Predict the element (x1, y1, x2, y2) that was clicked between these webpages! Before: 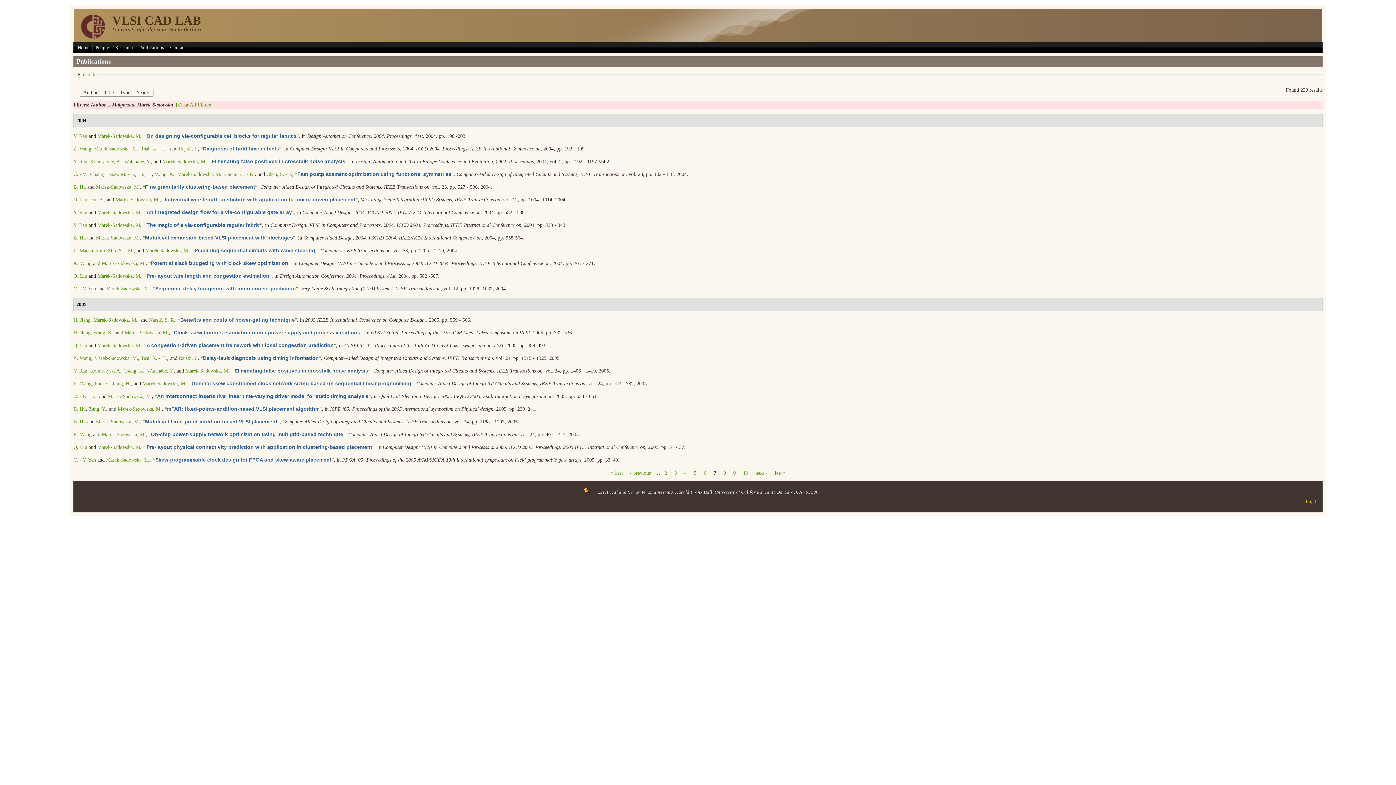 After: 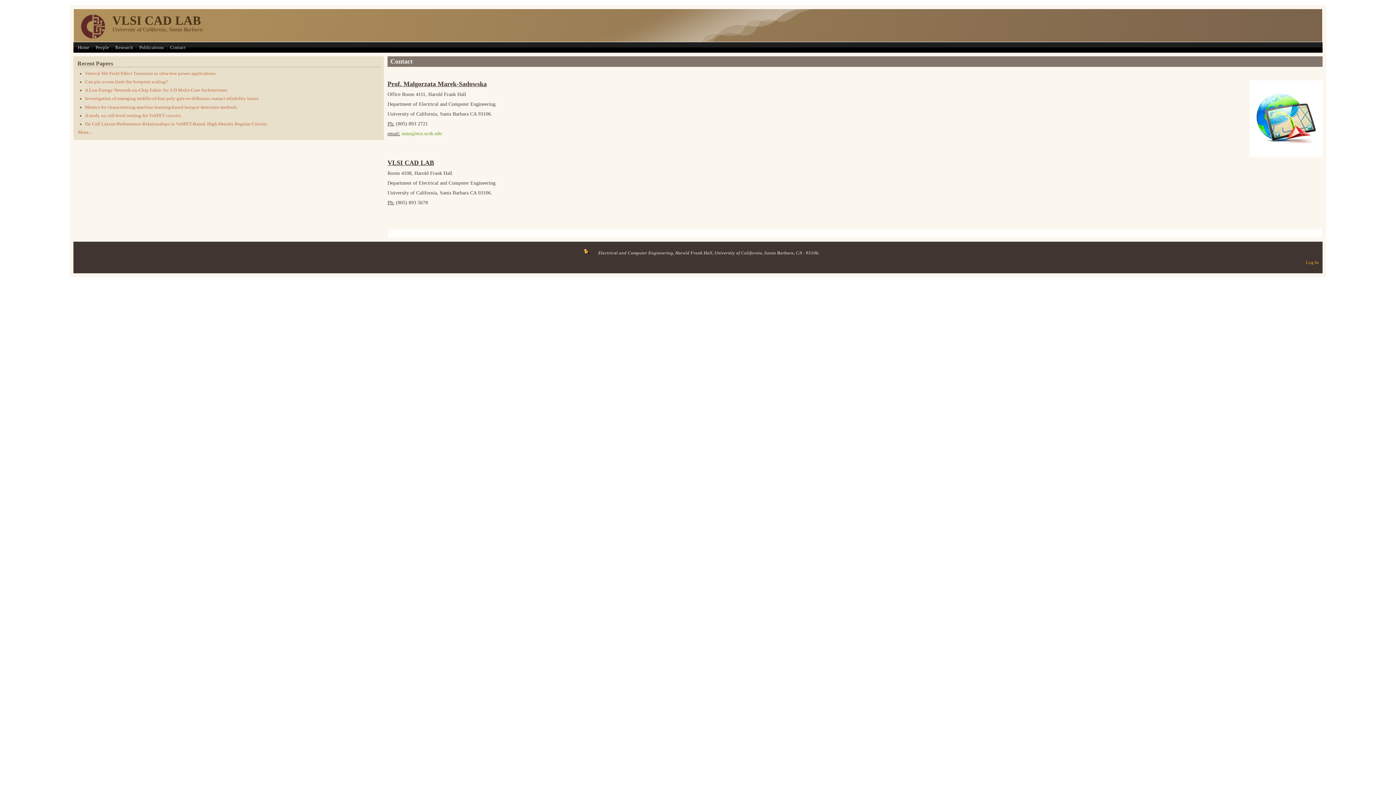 Action: label: Contact bbox: (168, 44, 187, 50)